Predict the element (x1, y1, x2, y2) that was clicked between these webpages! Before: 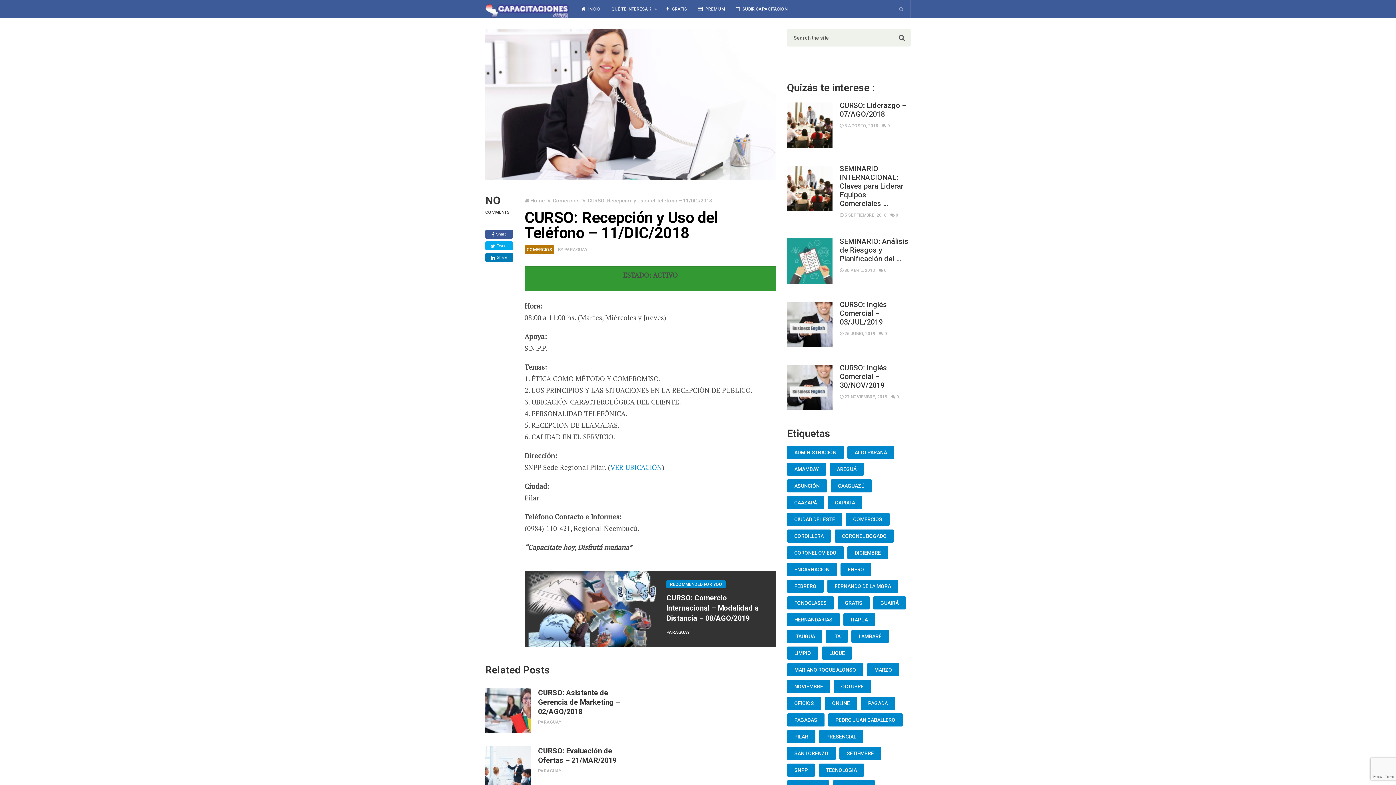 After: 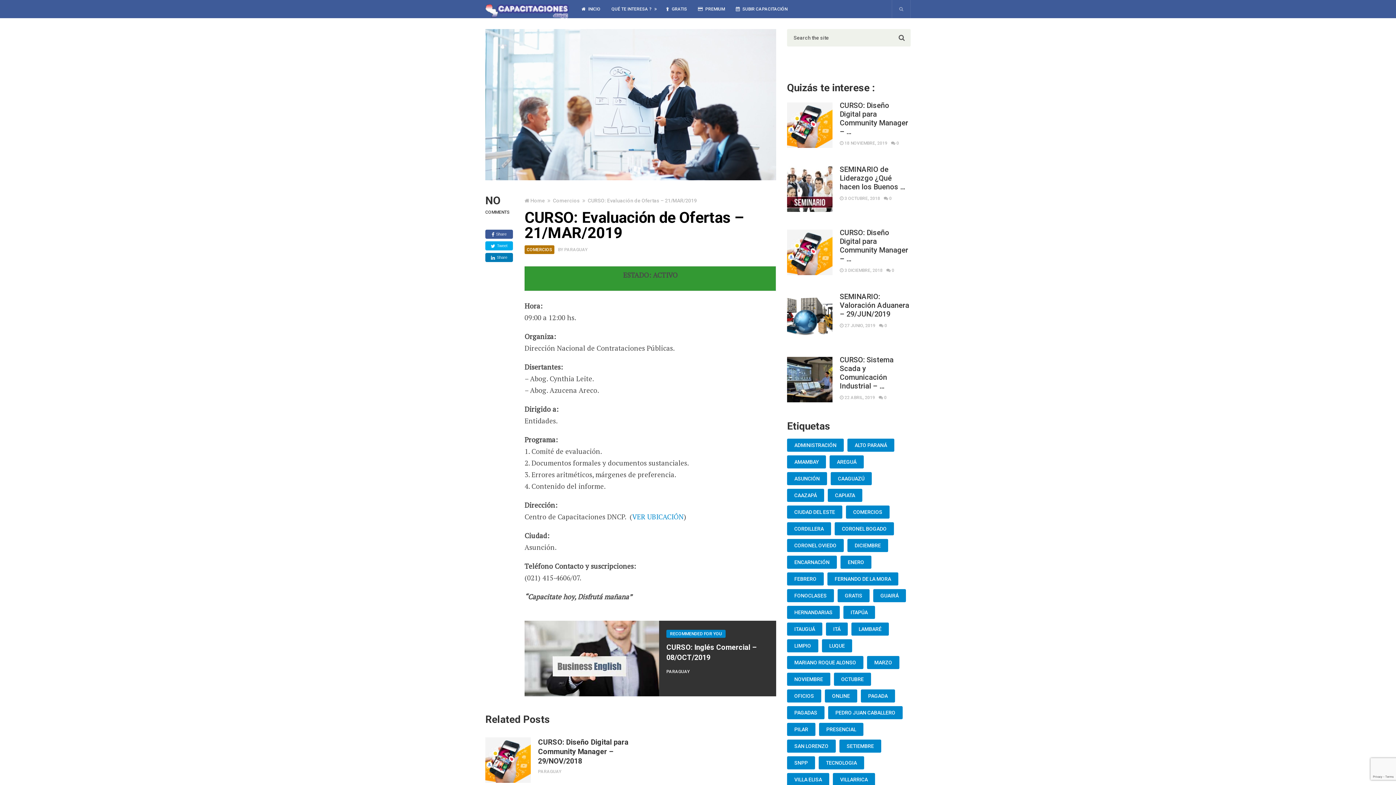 Action: bbox: (485, 746, 530, 792)